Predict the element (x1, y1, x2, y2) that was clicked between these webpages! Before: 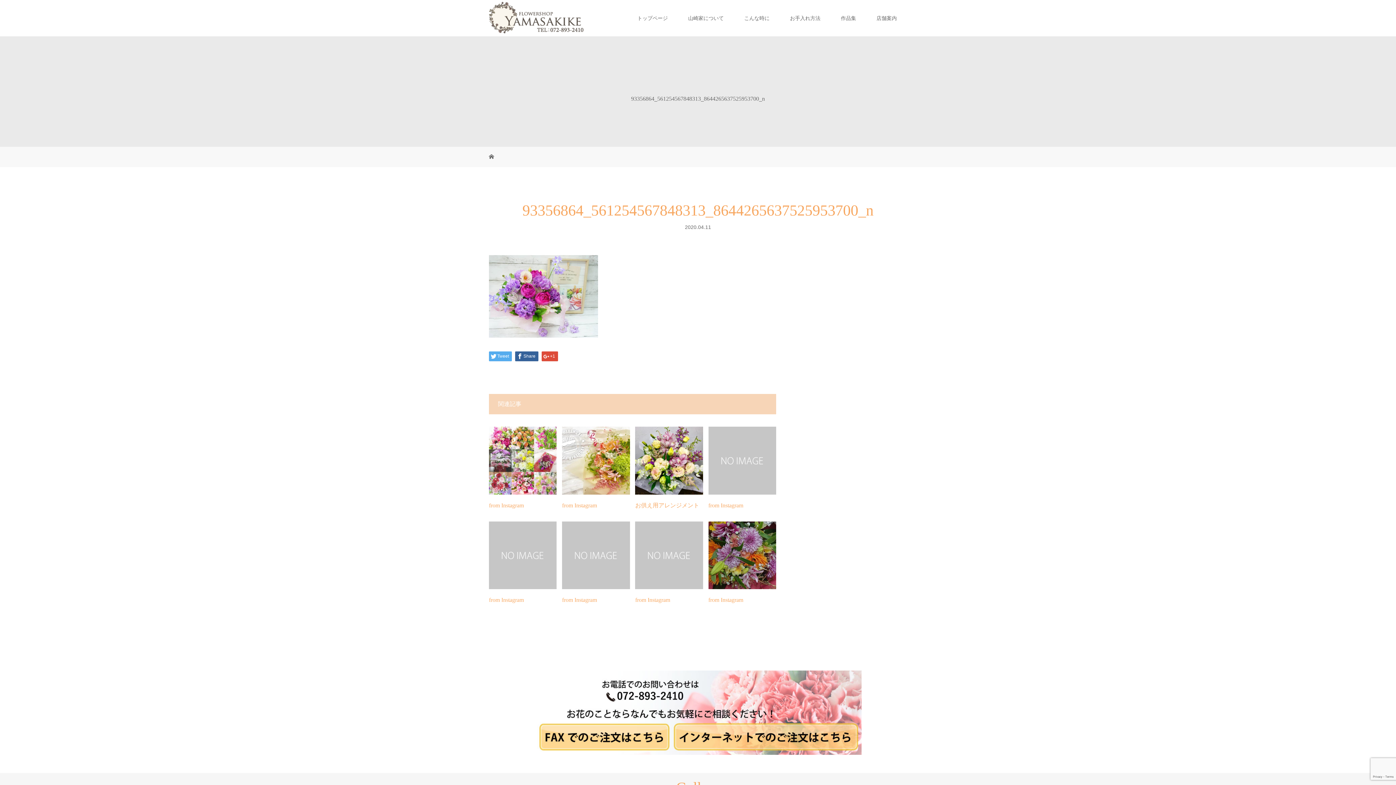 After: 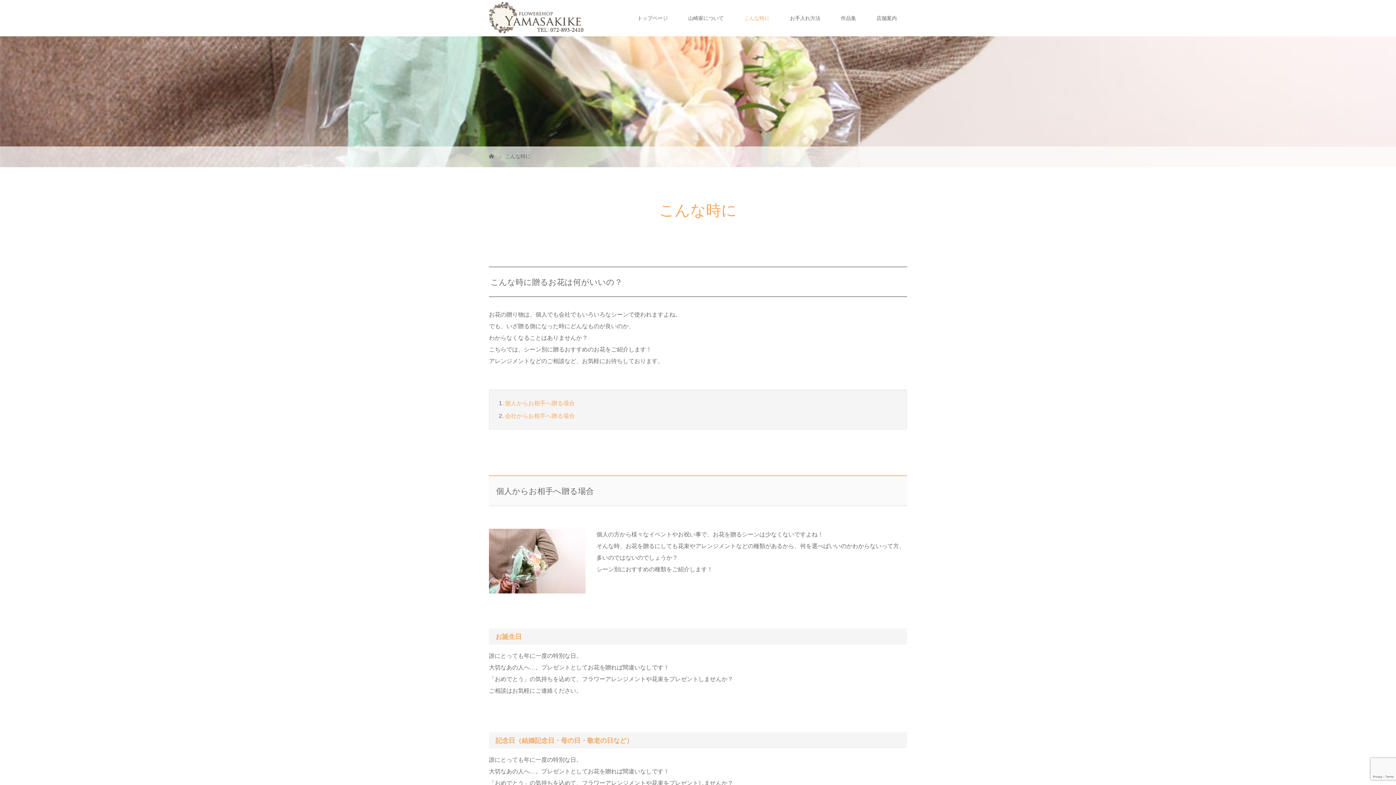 Action: label: こんな時に bbox: (734, 0, 780, 36)